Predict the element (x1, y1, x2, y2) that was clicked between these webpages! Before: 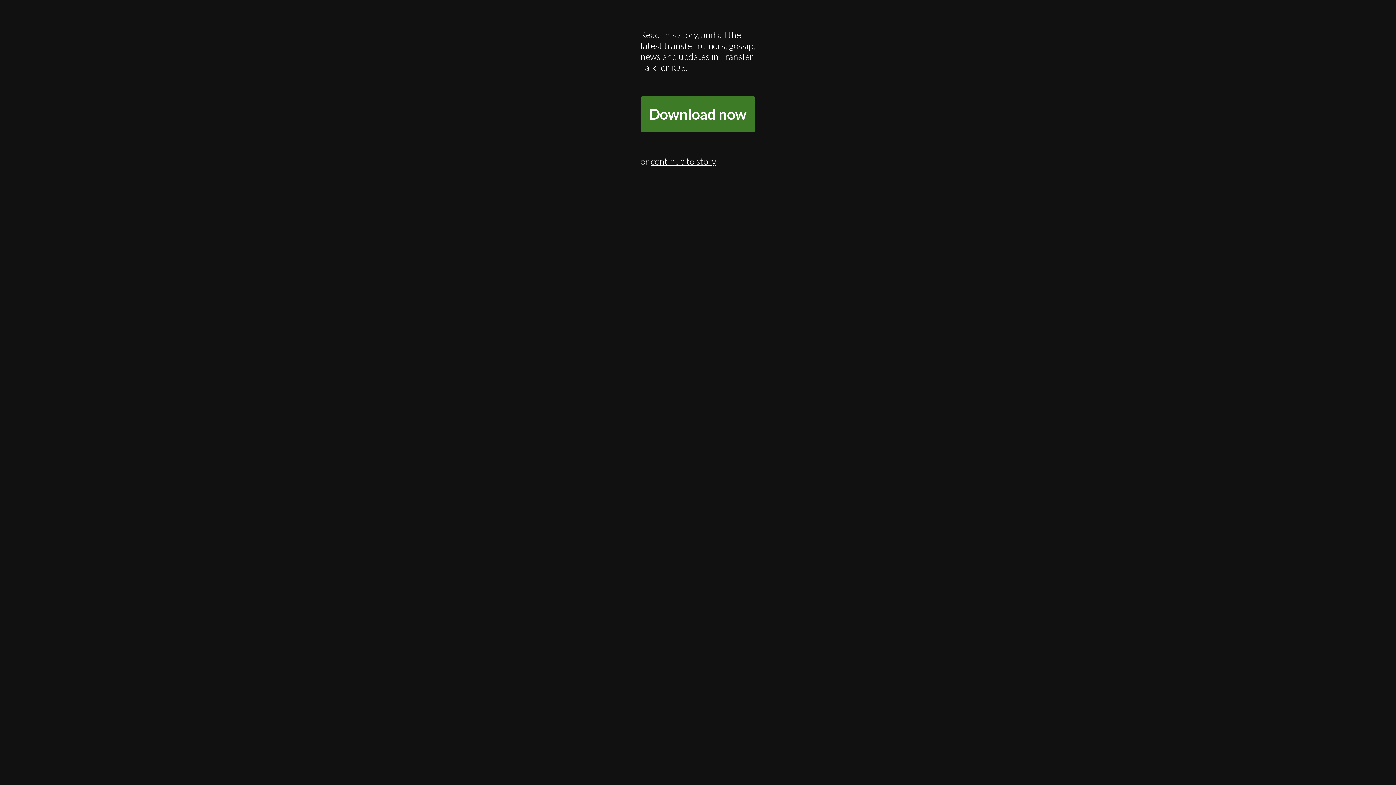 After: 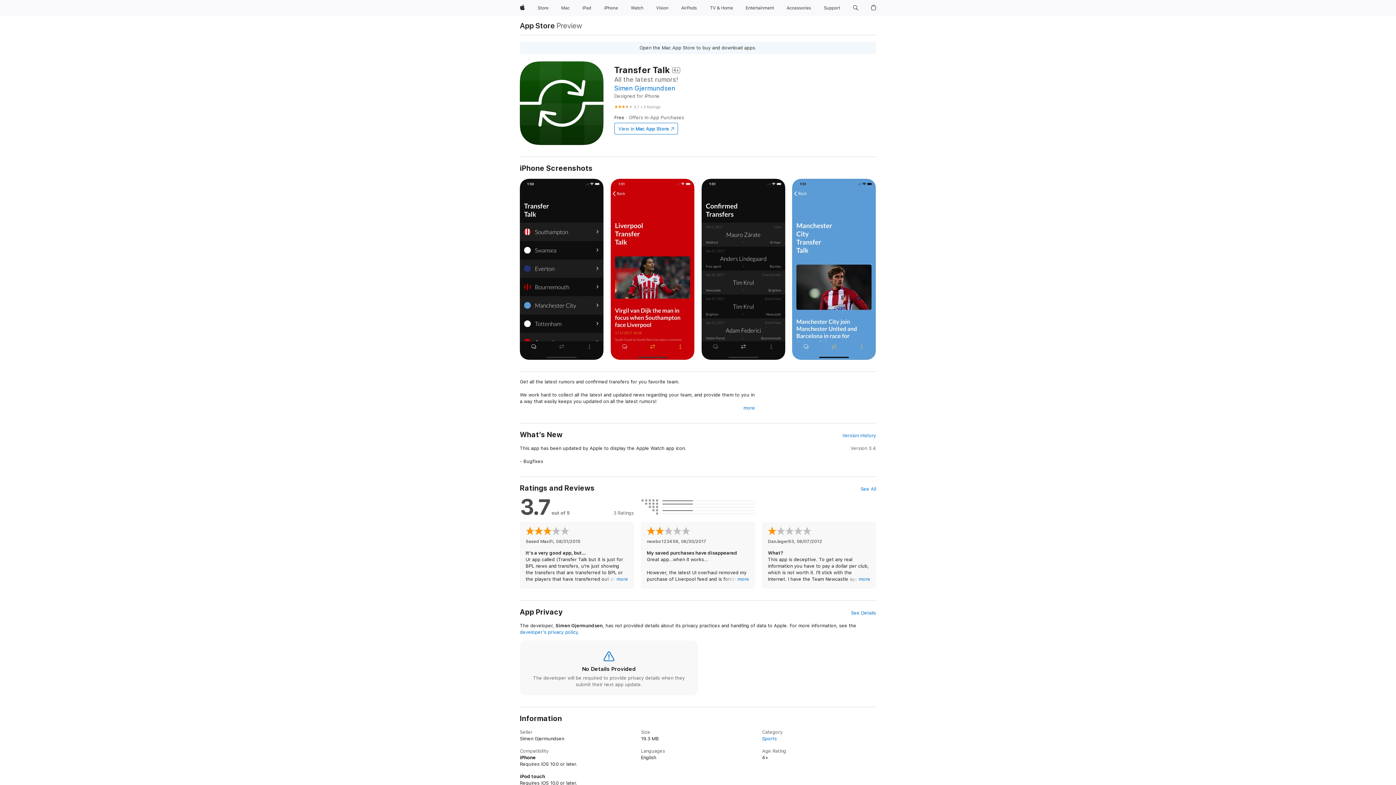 Action: label: Download now bbox: (640, 113, 755, 120)